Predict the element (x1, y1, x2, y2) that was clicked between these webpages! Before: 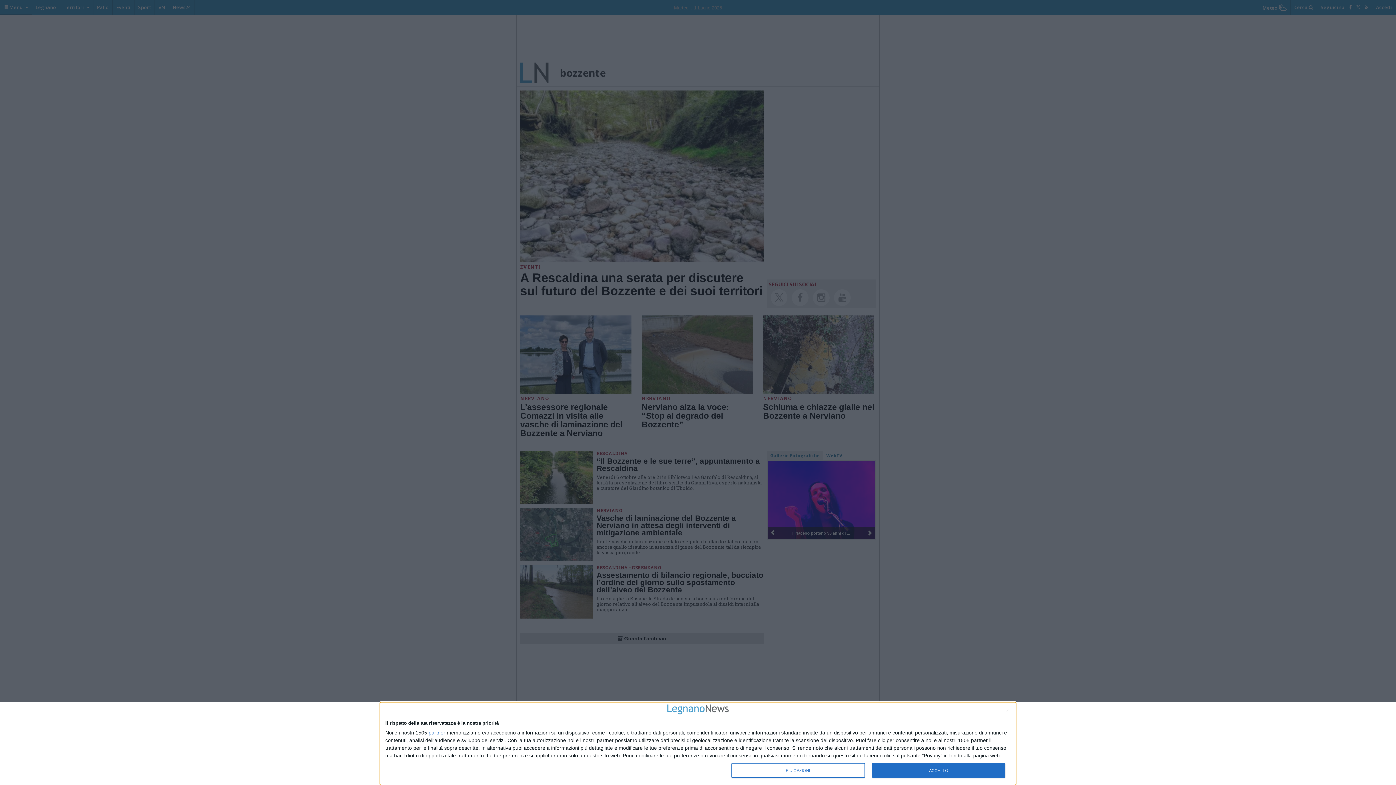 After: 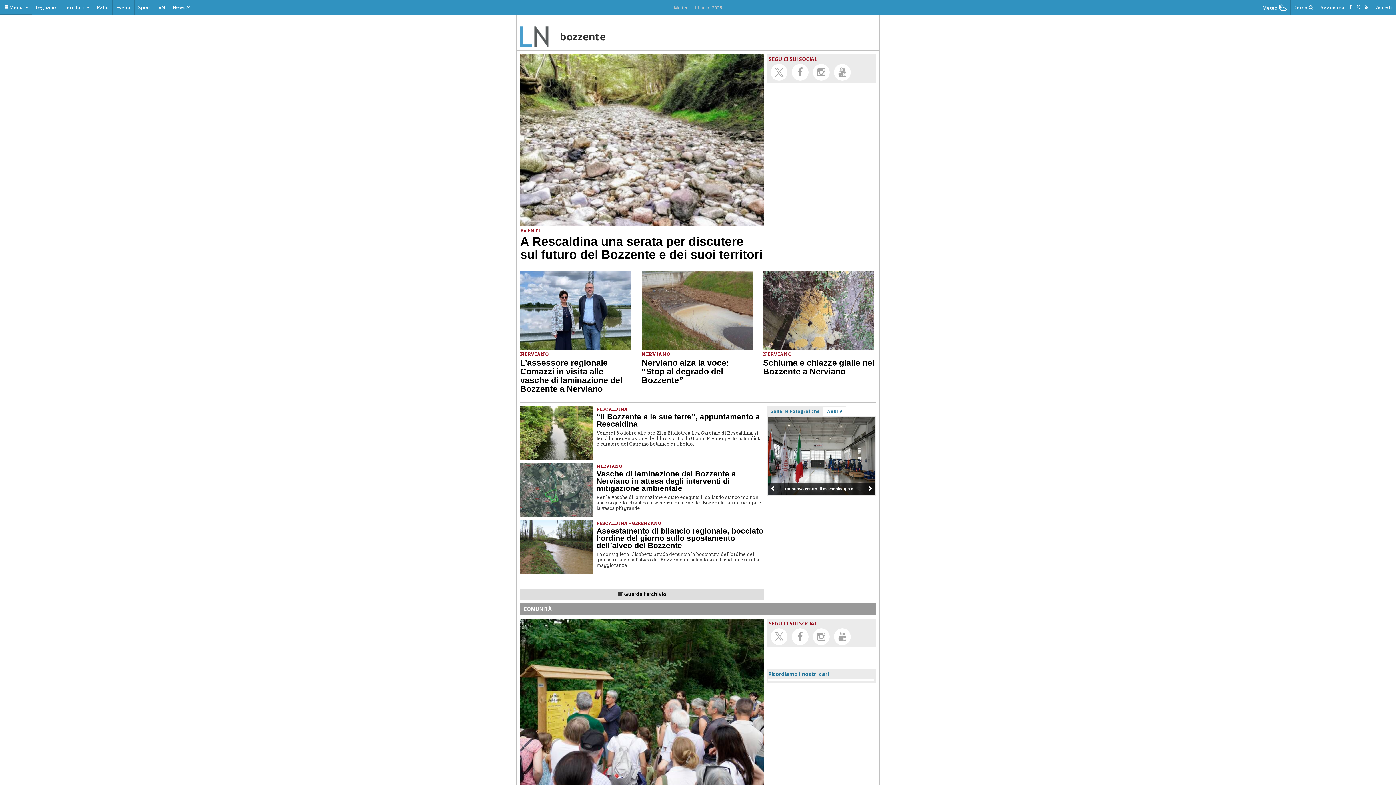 Action: label: ACCETTO bbox: (872, 763, 1005, 778)